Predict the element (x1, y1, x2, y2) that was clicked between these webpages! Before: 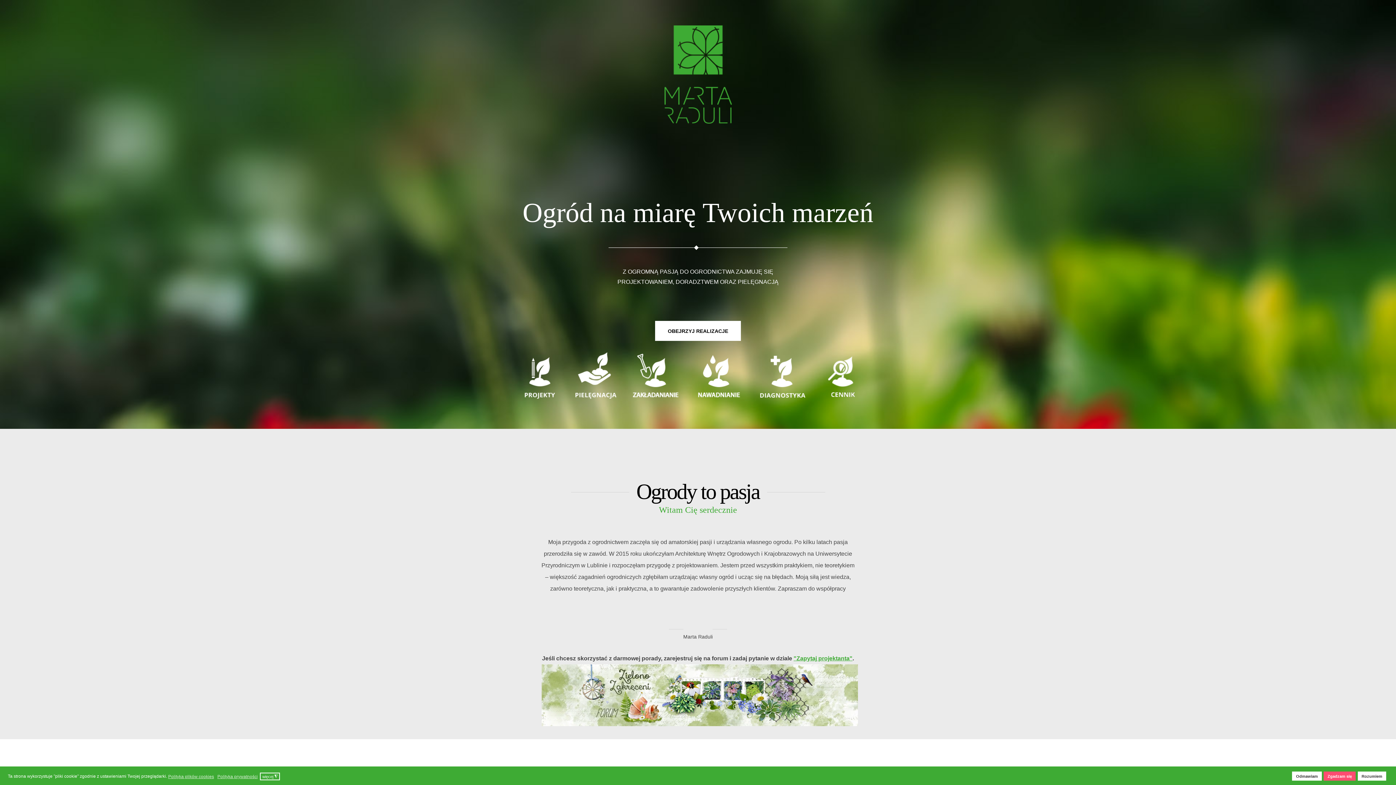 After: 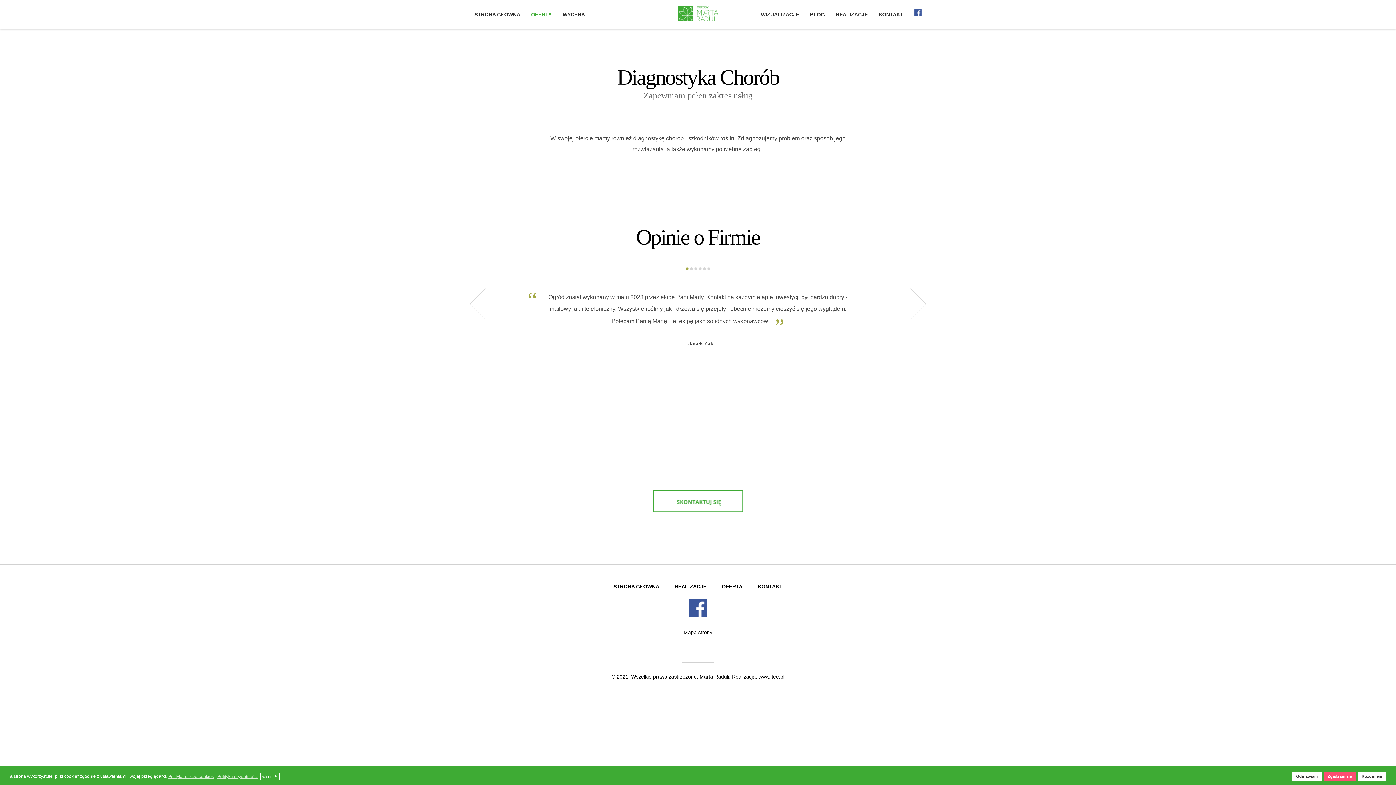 Action: bbox: (759, 394, 820, 400)